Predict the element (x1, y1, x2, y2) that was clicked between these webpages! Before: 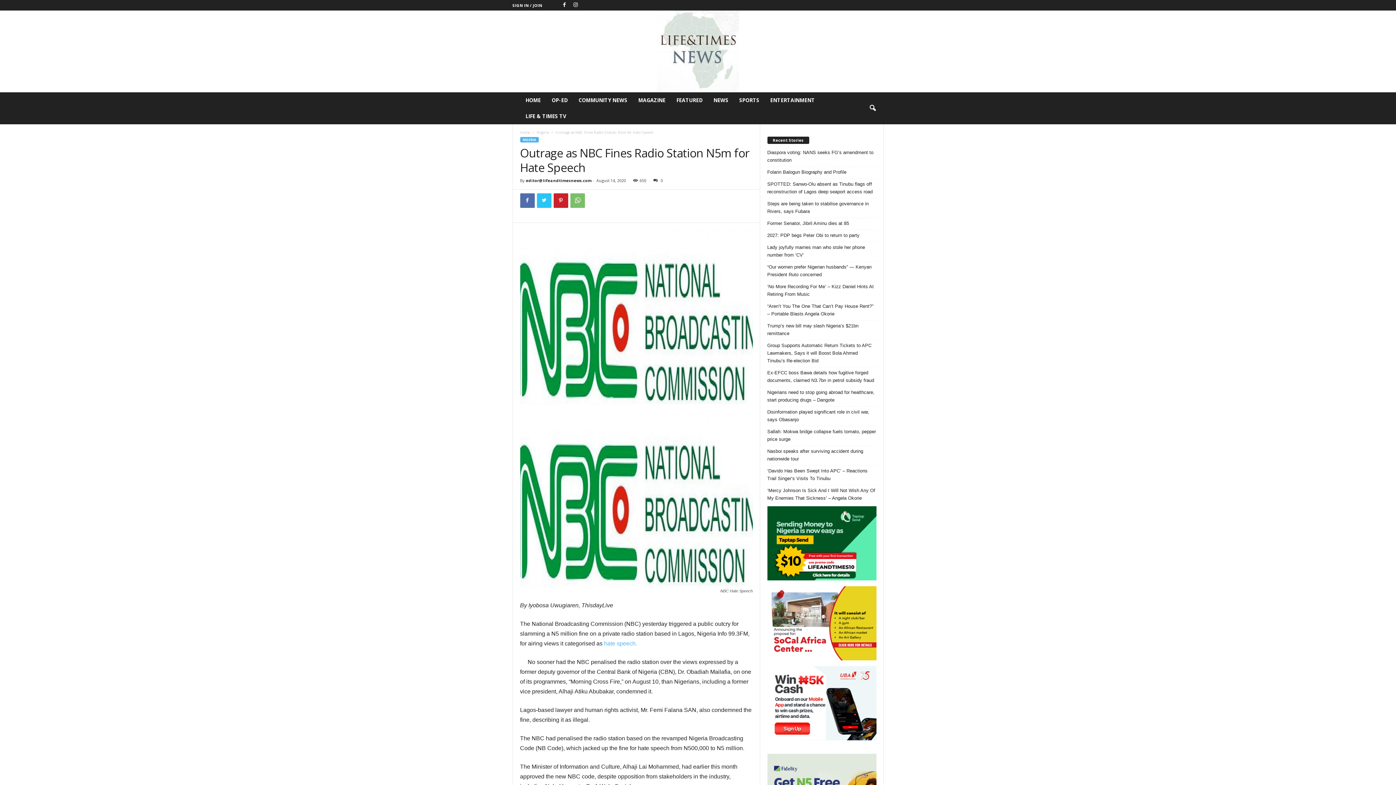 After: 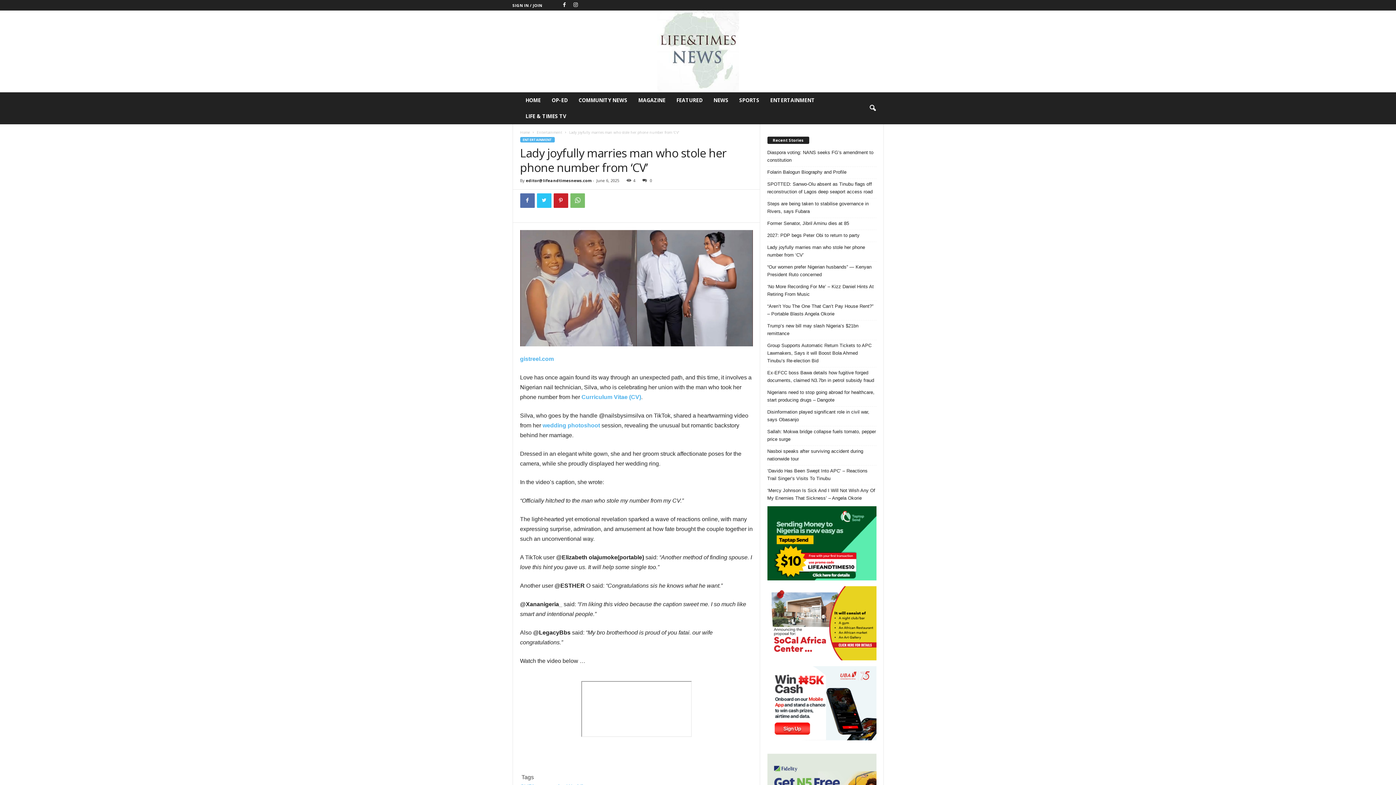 Action: bbox: (767, 243, 876, 258) label: Lady joyfully marries man who stole her phone number from ‘CV’